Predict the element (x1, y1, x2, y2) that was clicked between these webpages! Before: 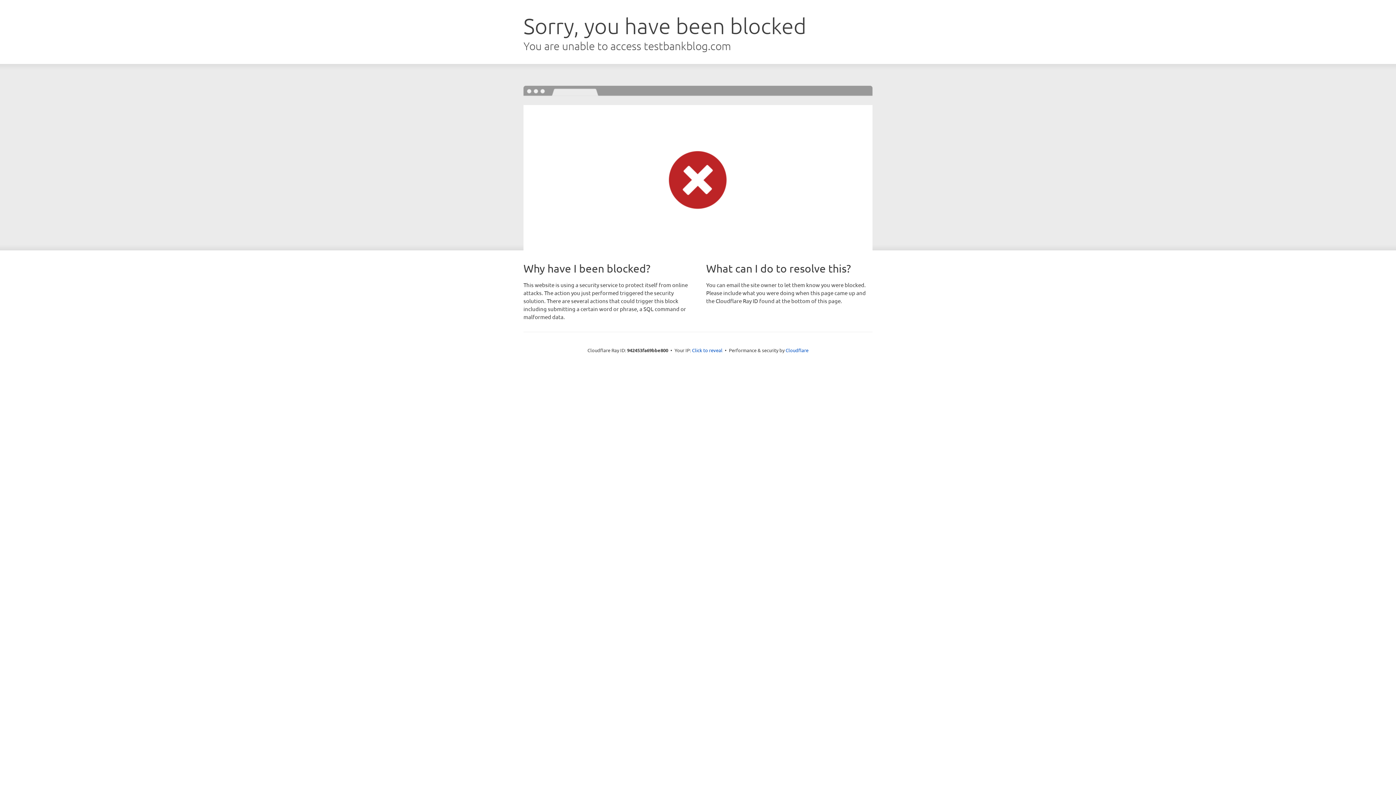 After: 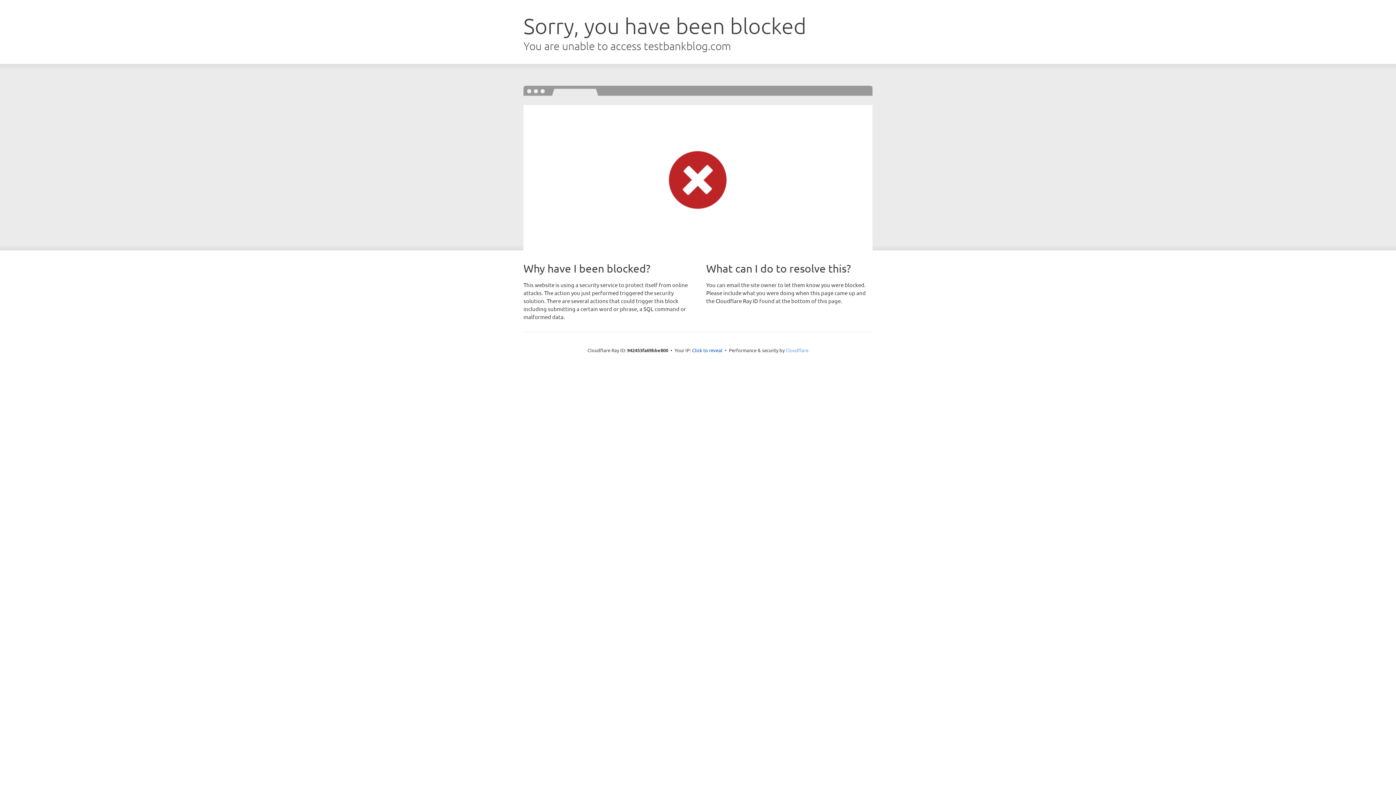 Action: bbox: (785, 347, 808, 353) label: Cloudflare